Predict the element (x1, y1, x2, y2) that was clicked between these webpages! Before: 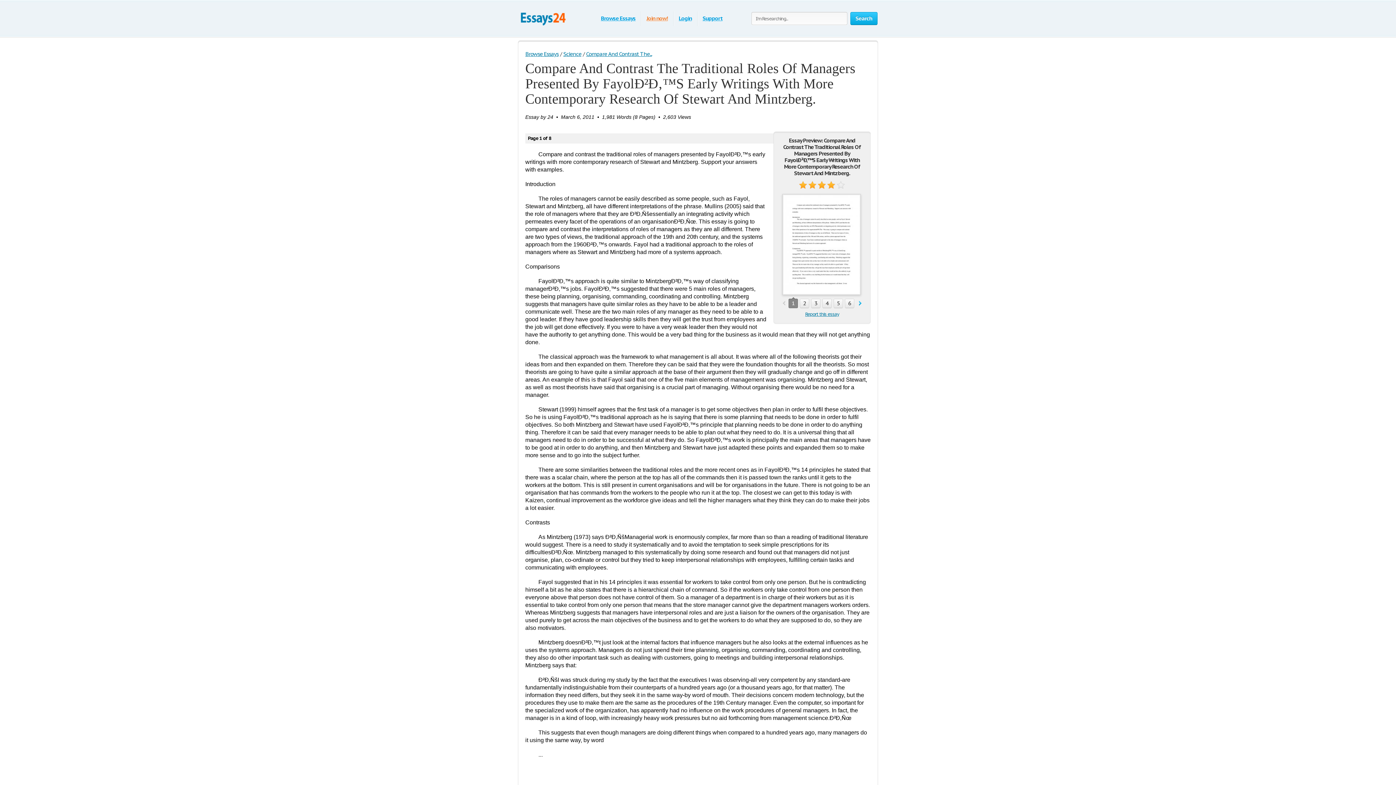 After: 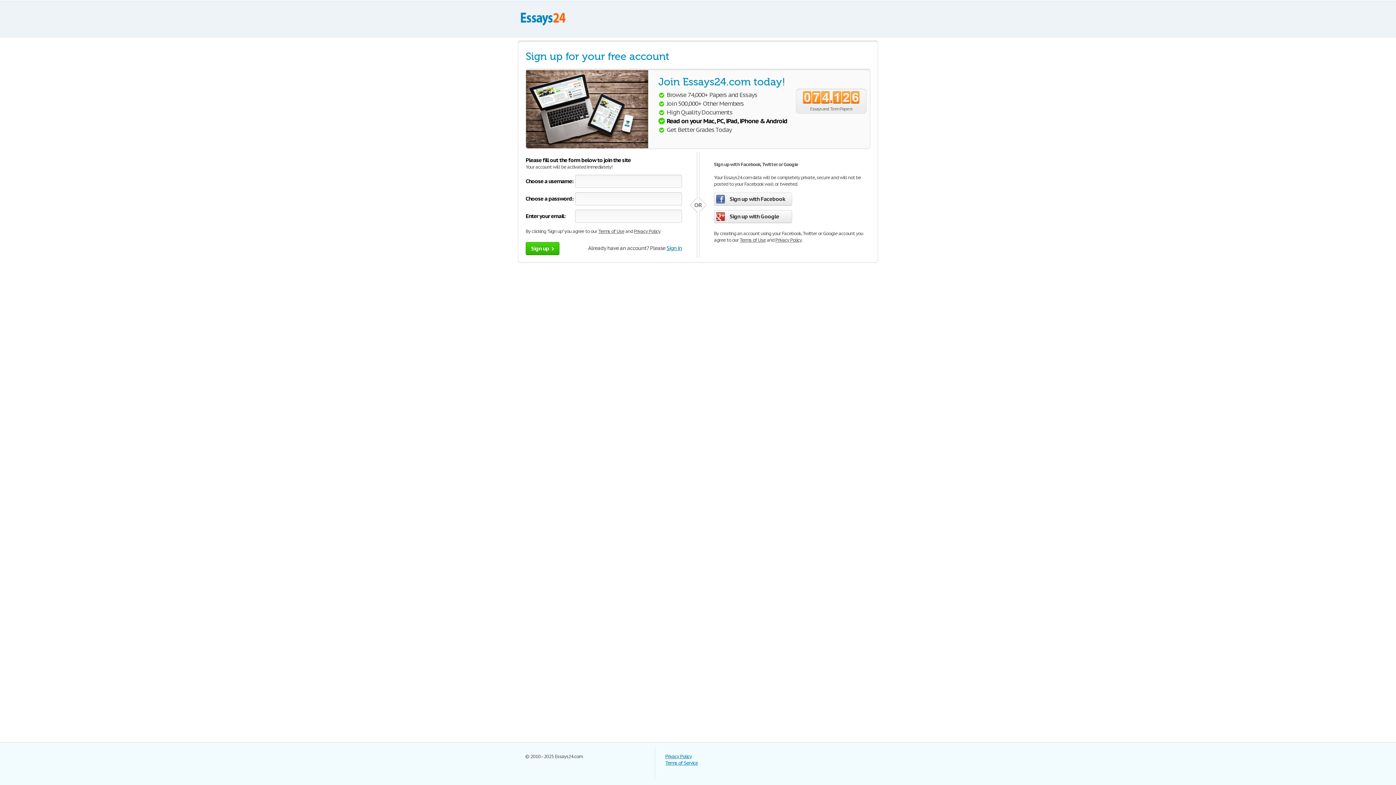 Action: label: Join now! bbox: (646, 14, 668, 21)